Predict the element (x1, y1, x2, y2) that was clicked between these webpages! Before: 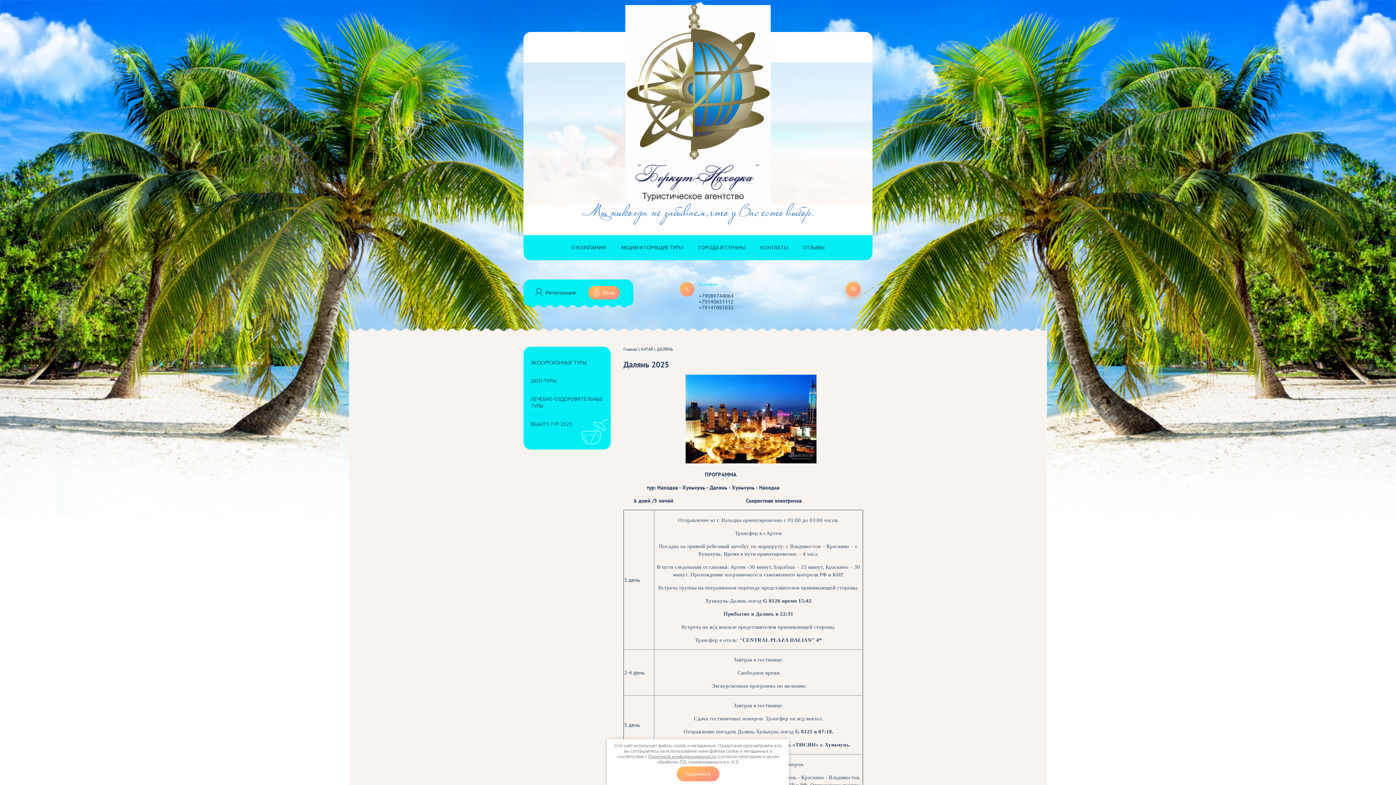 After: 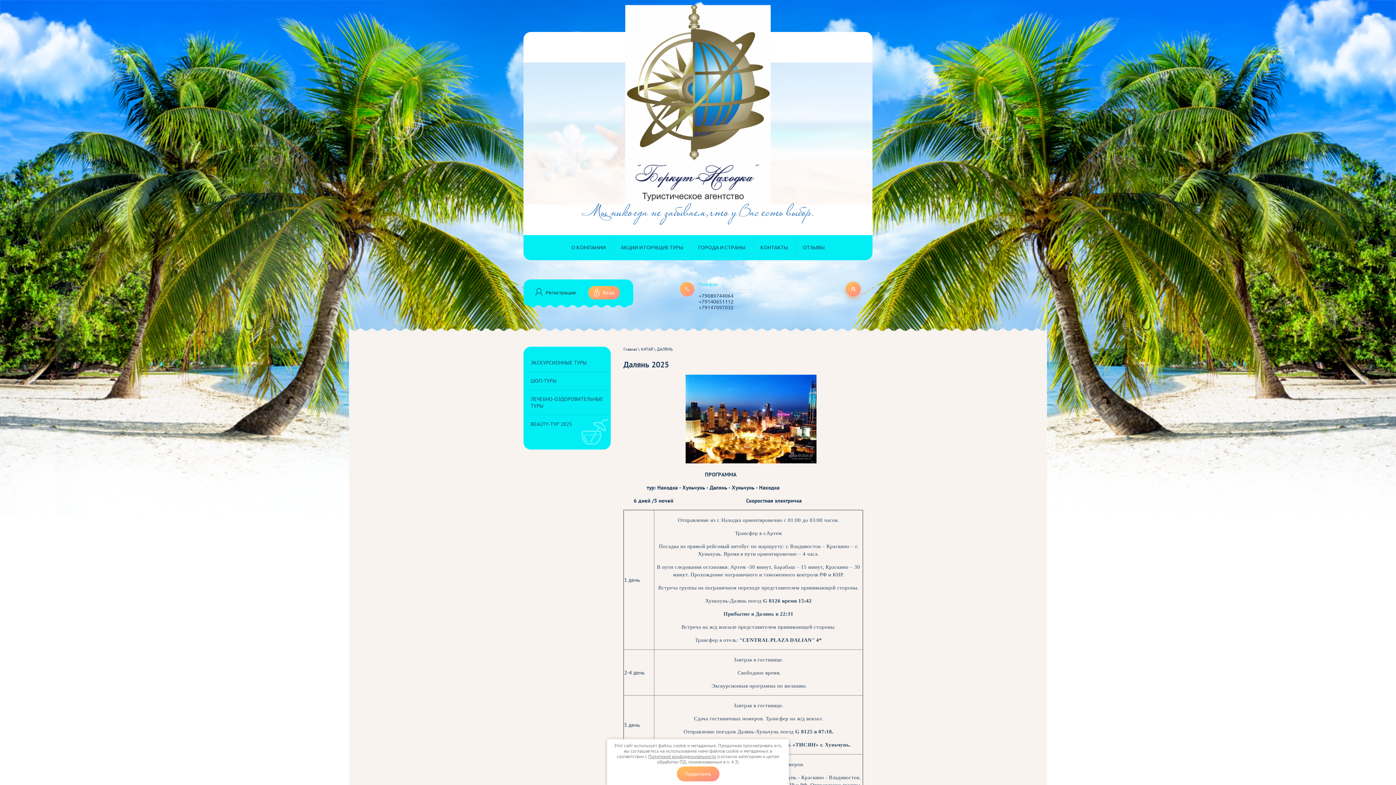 Action: bbox: (698, 298, 733, 304) label: +79140651112